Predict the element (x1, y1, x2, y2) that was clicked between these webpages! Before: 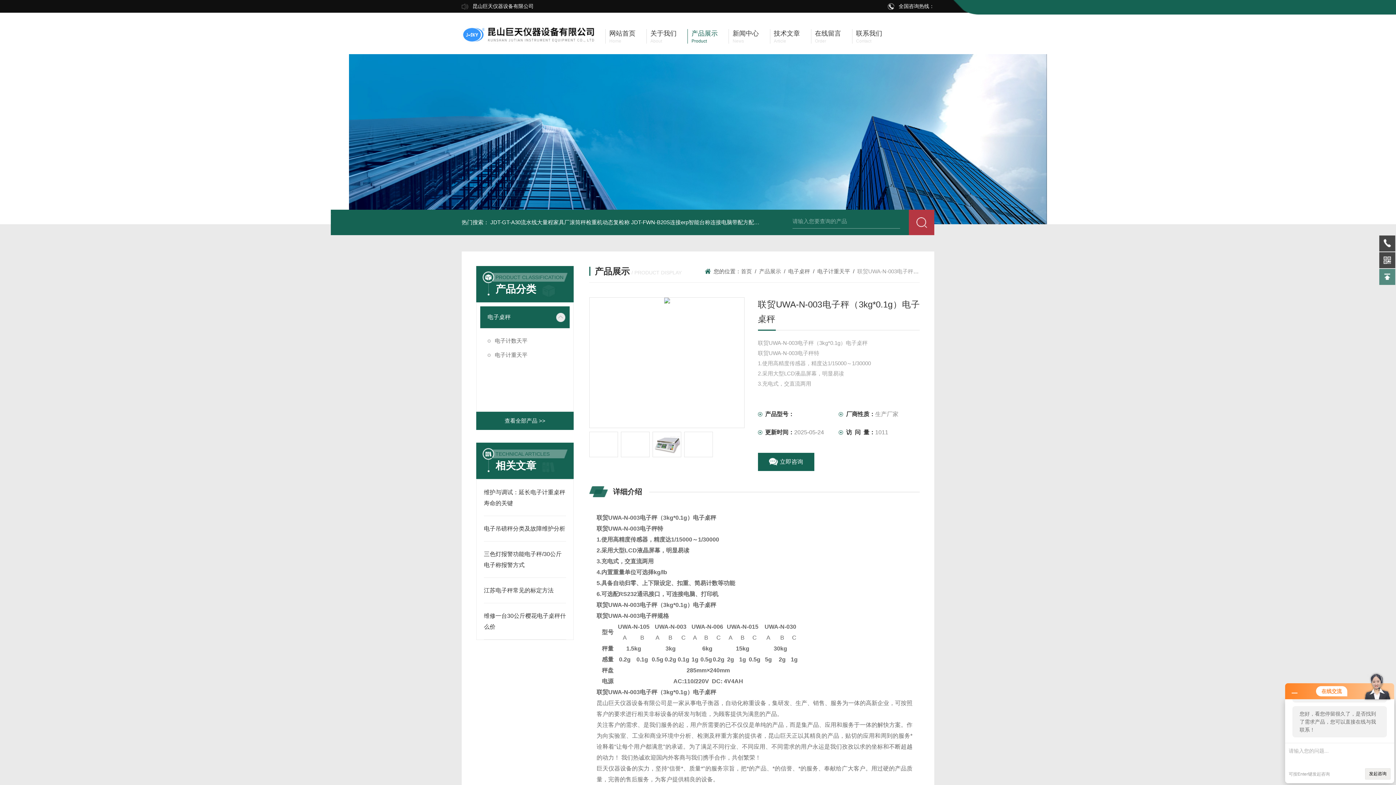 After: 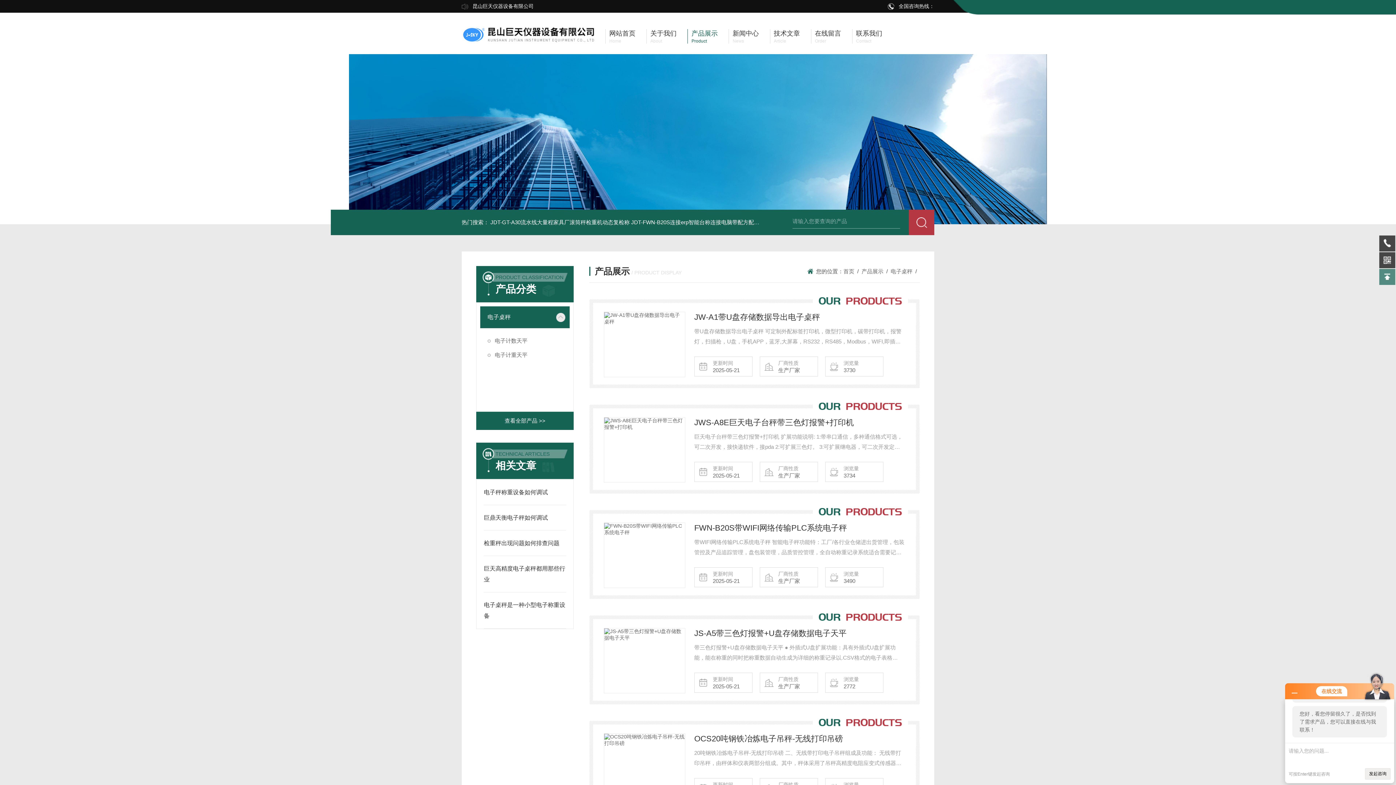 Action: bbox: (788, 268, 810, 274) label: 电子桌秤